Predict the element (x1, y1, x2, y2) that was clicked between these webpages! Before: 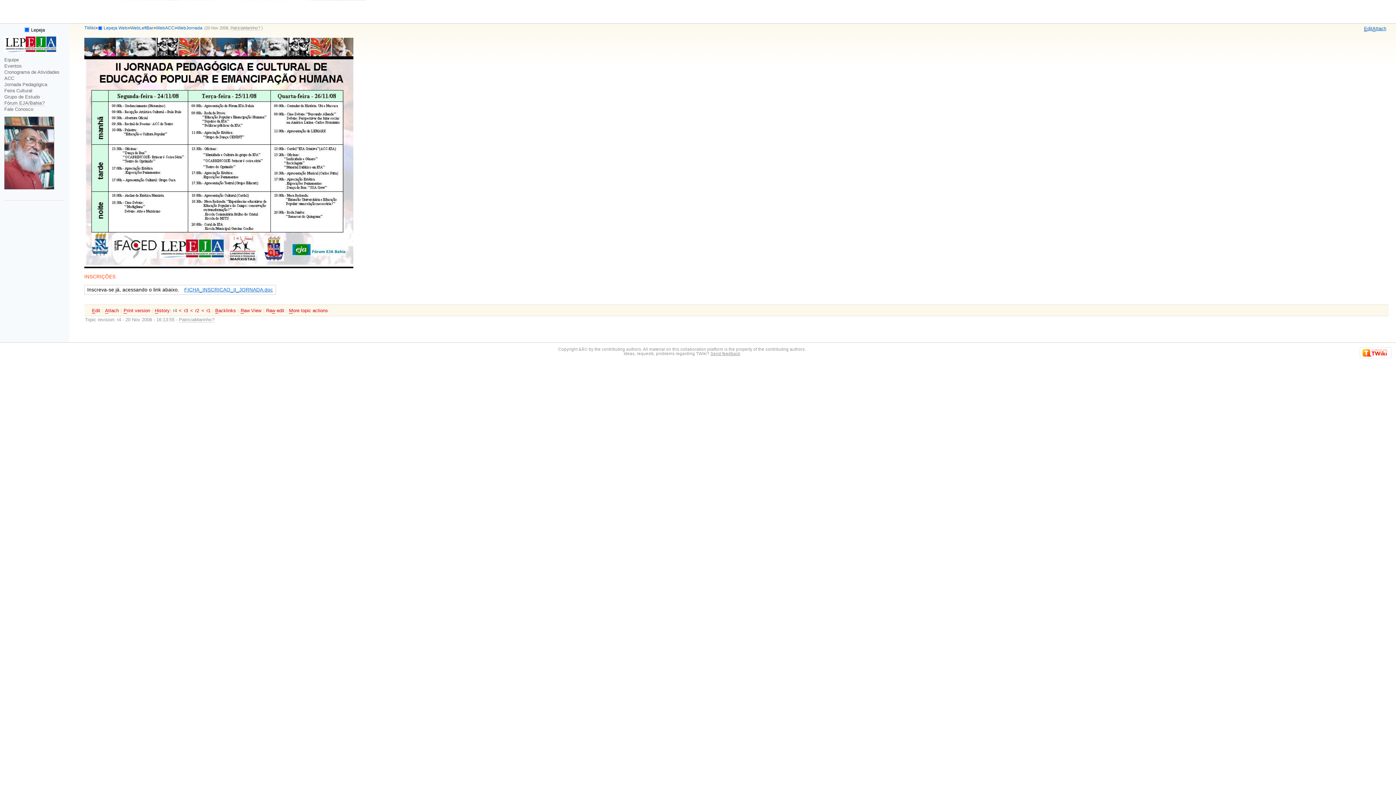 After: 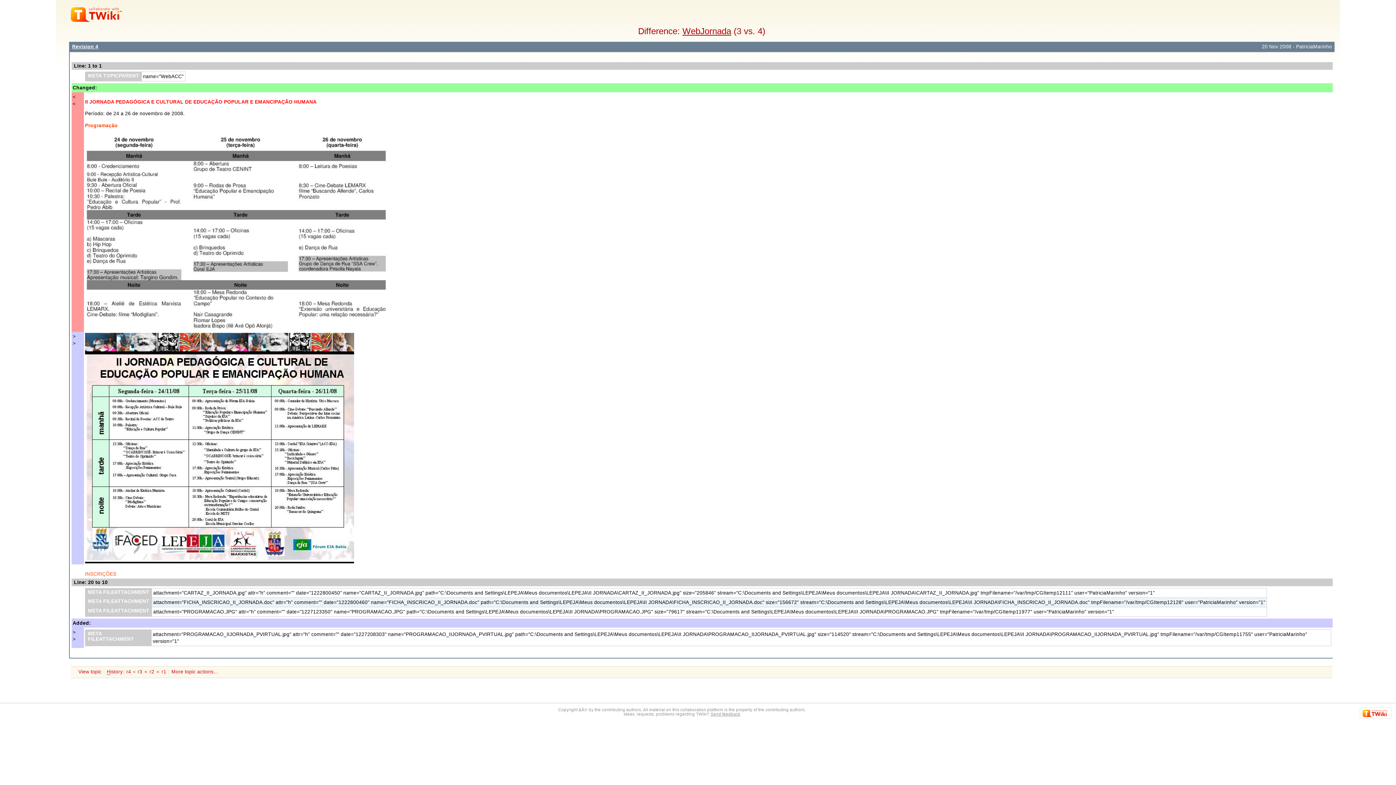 Action: bbox: (178, 307, 182, 314) label: <